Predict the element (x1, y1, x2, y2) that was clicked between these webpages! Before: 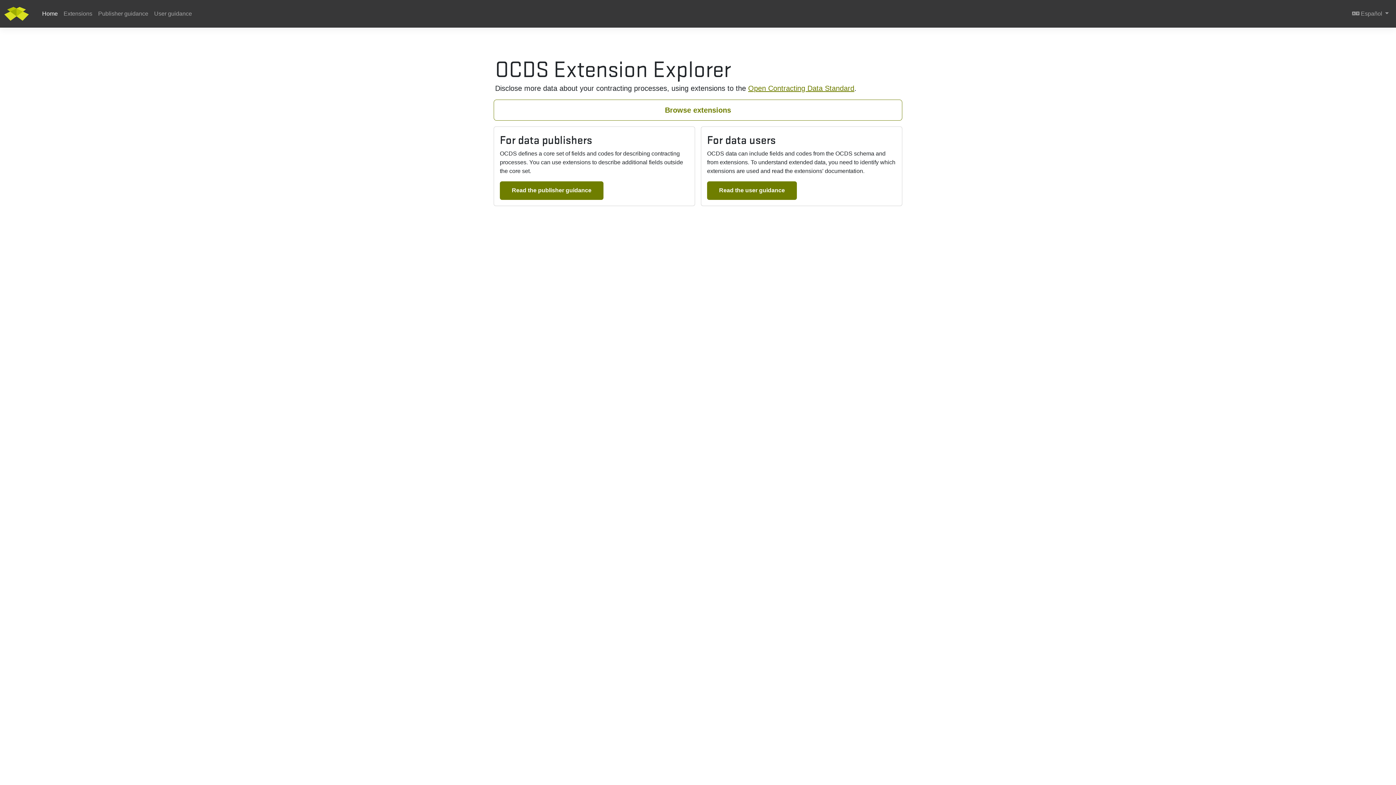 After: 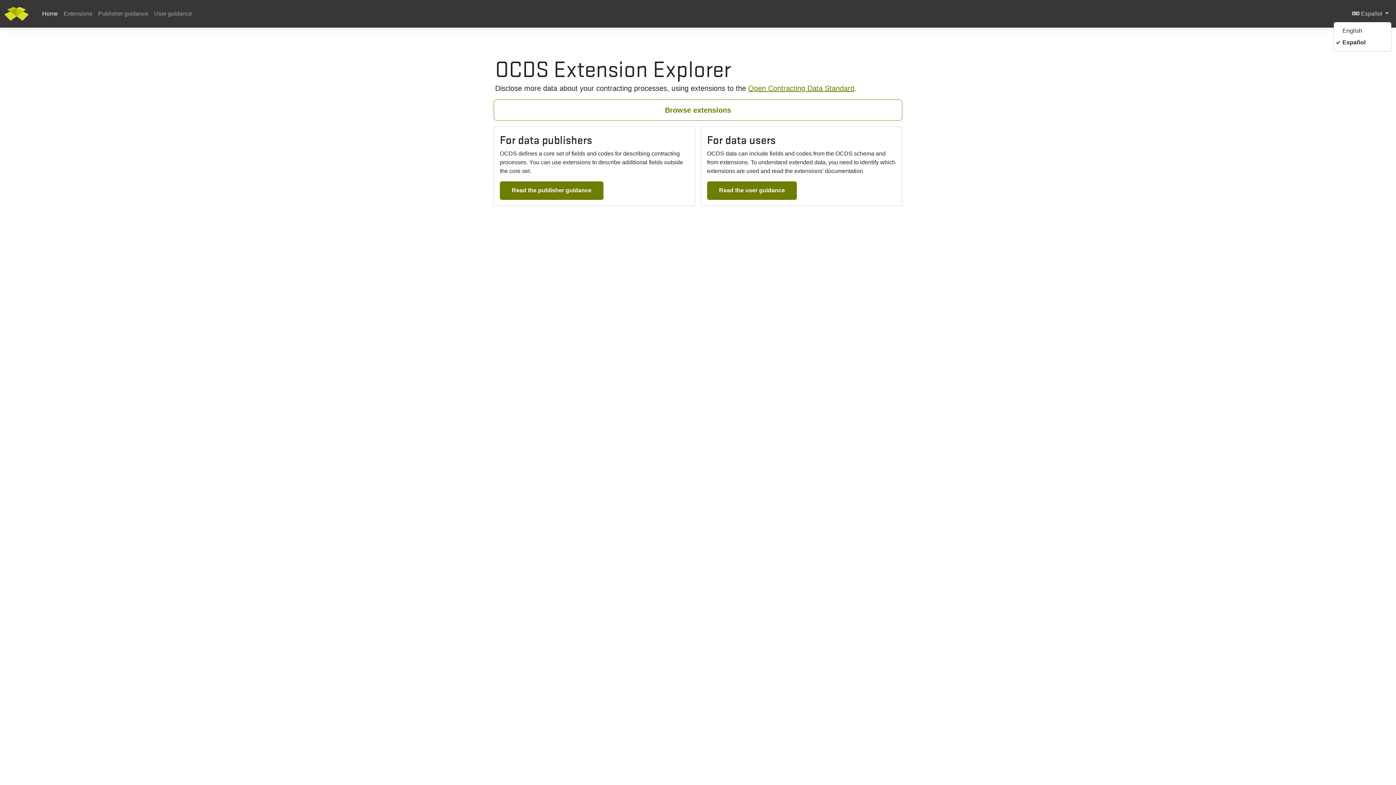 Action: label:  
Select language
Español  bbox: (1349, 6, 1392, 21)